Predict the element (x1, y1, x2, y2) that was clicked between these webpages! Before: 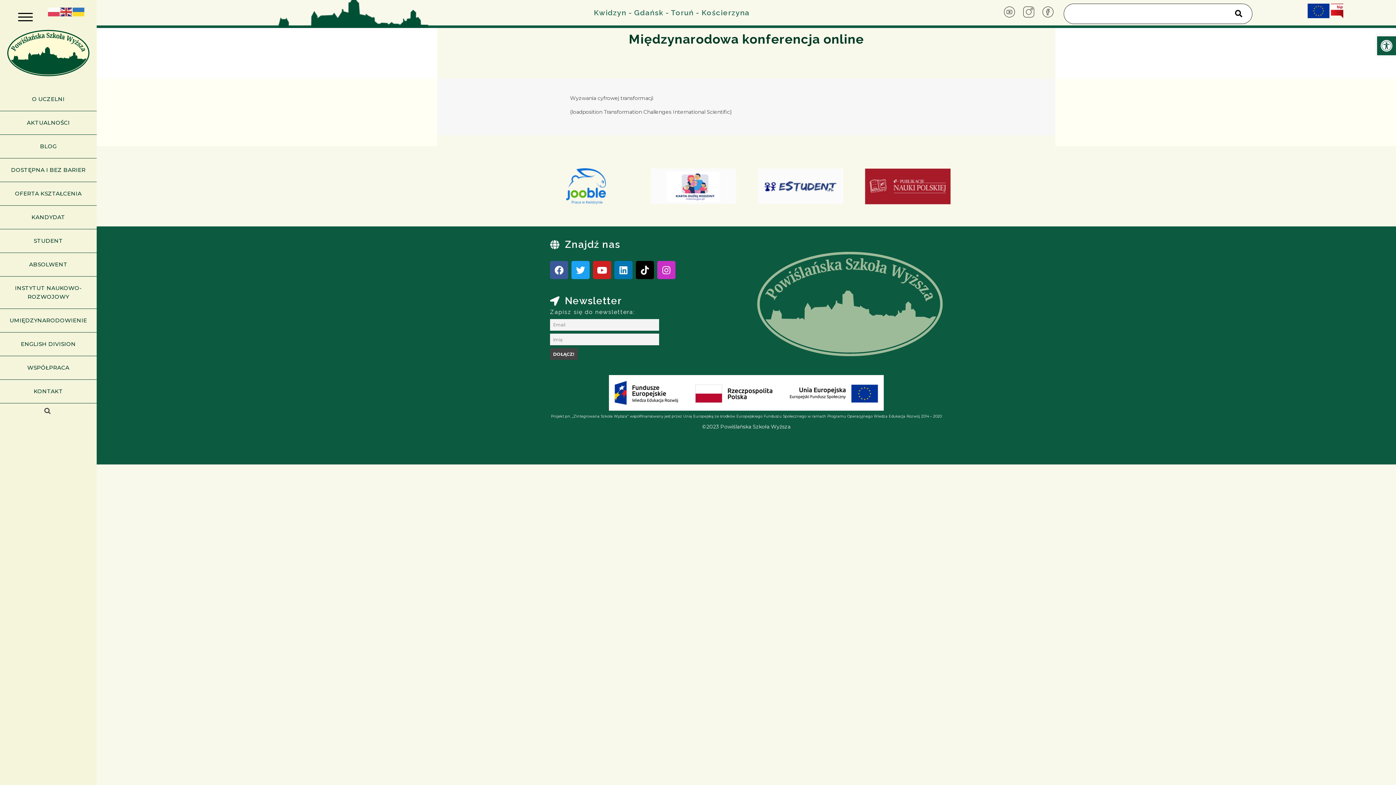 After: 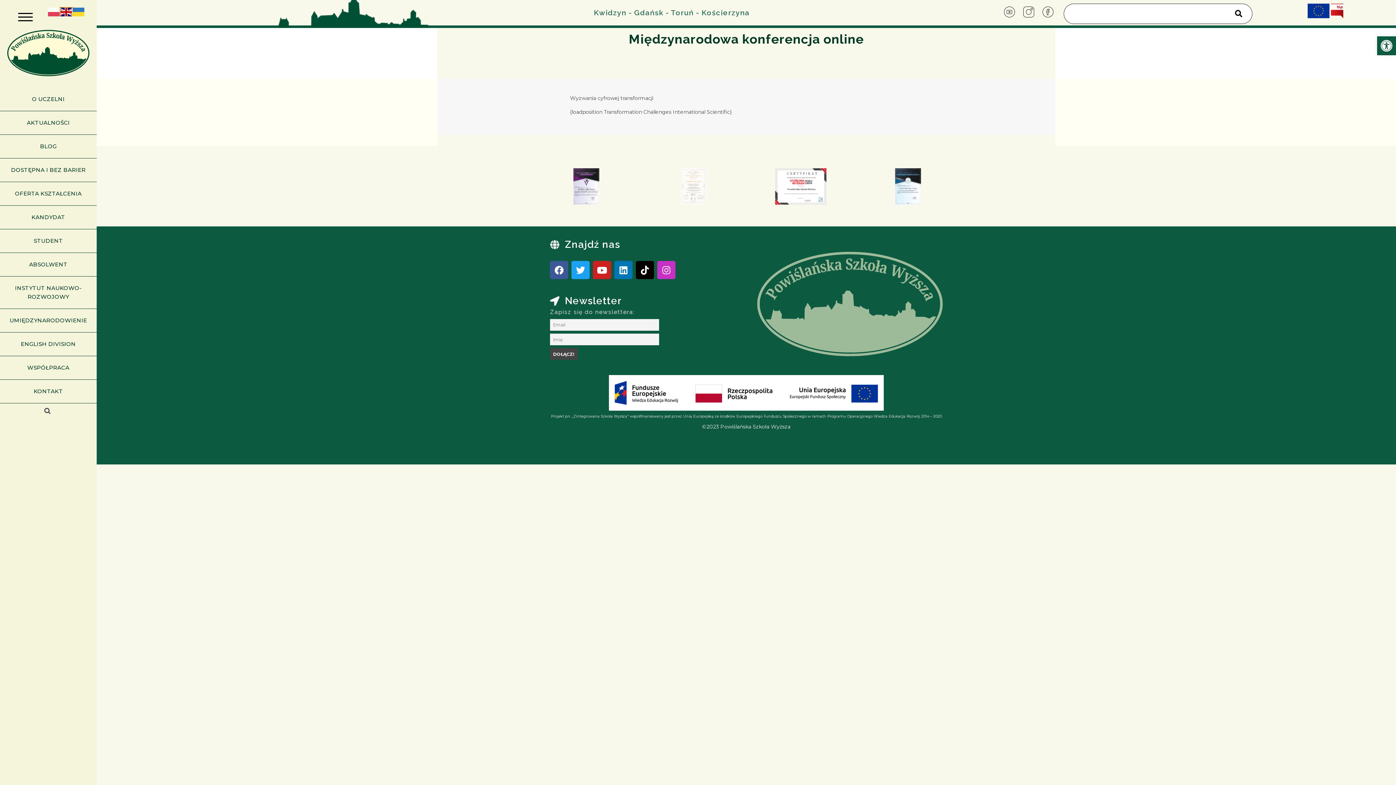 Action: bbox: (60, 8, 72, 14)